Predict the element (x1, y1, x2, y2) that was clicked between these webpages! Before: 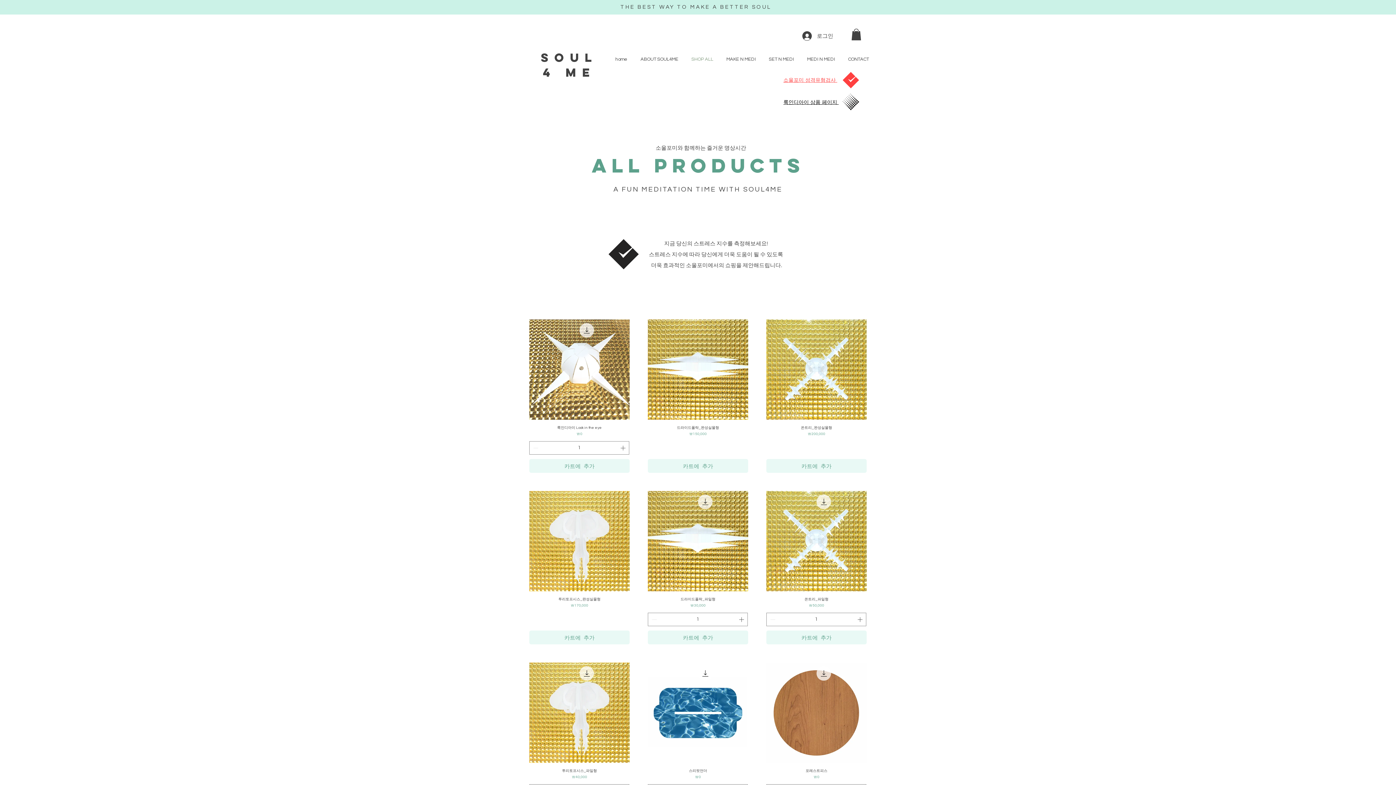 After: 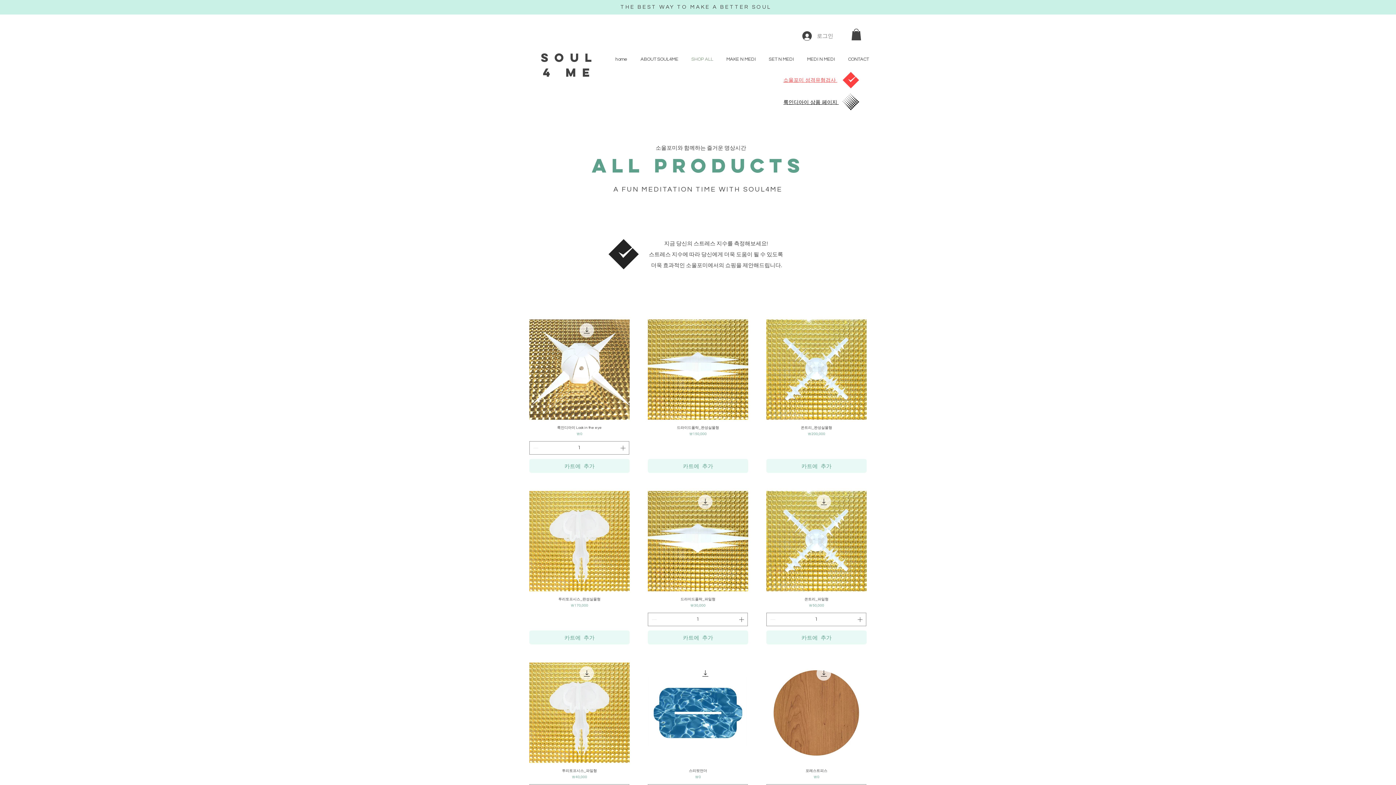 Action: bbox: (797, 29, 838, 42) label: 로그인